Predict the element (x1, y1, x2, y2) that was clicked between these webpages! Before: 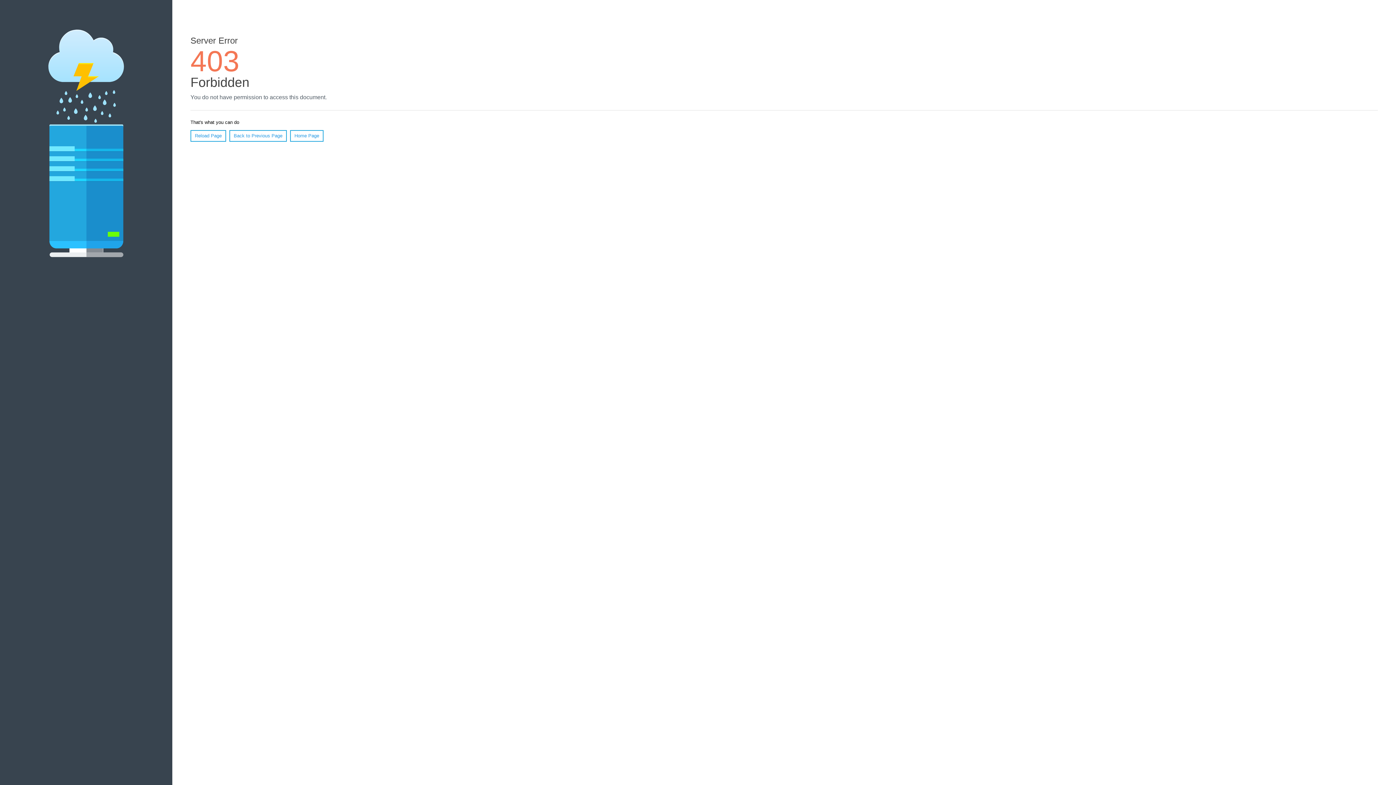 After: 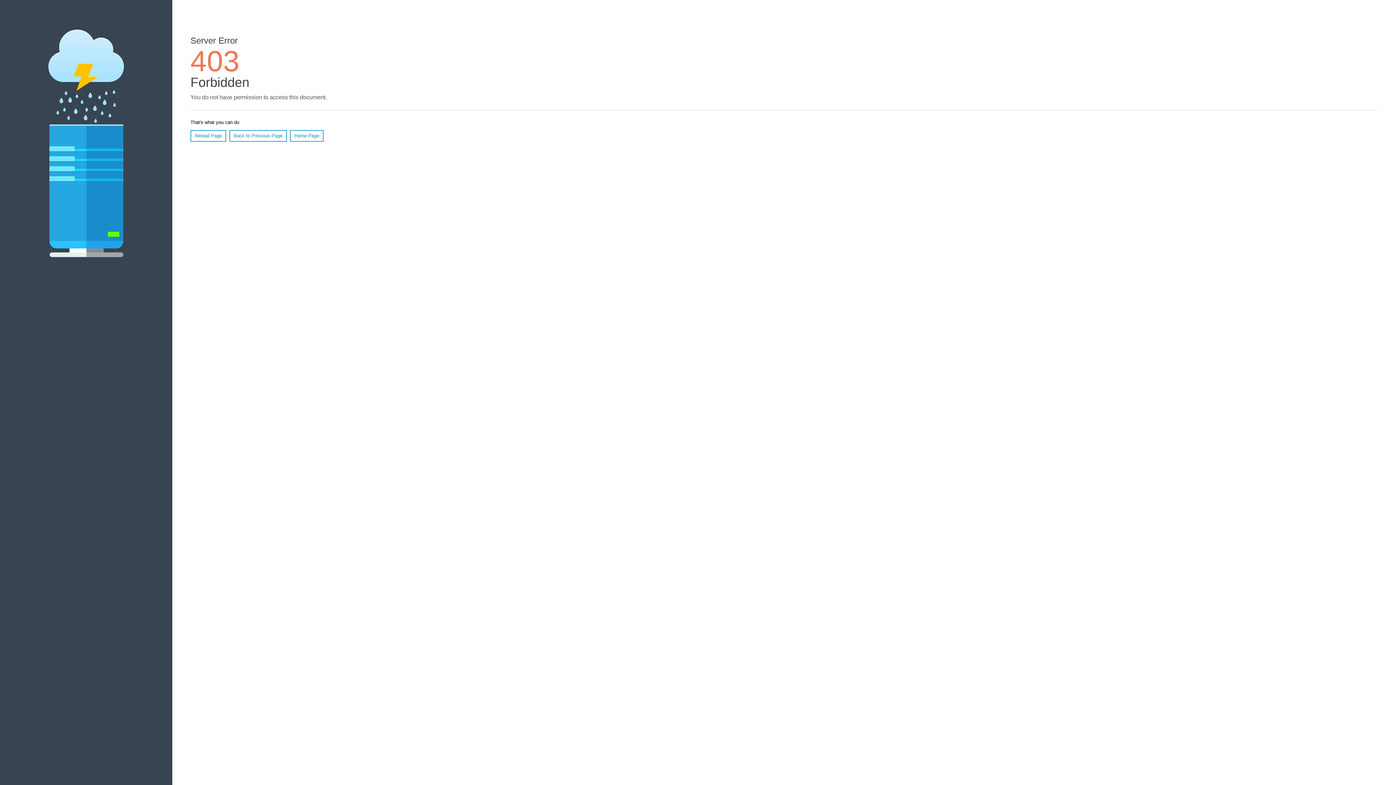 Action: label: Reload Page bbox: (190, 130, 226, 141)